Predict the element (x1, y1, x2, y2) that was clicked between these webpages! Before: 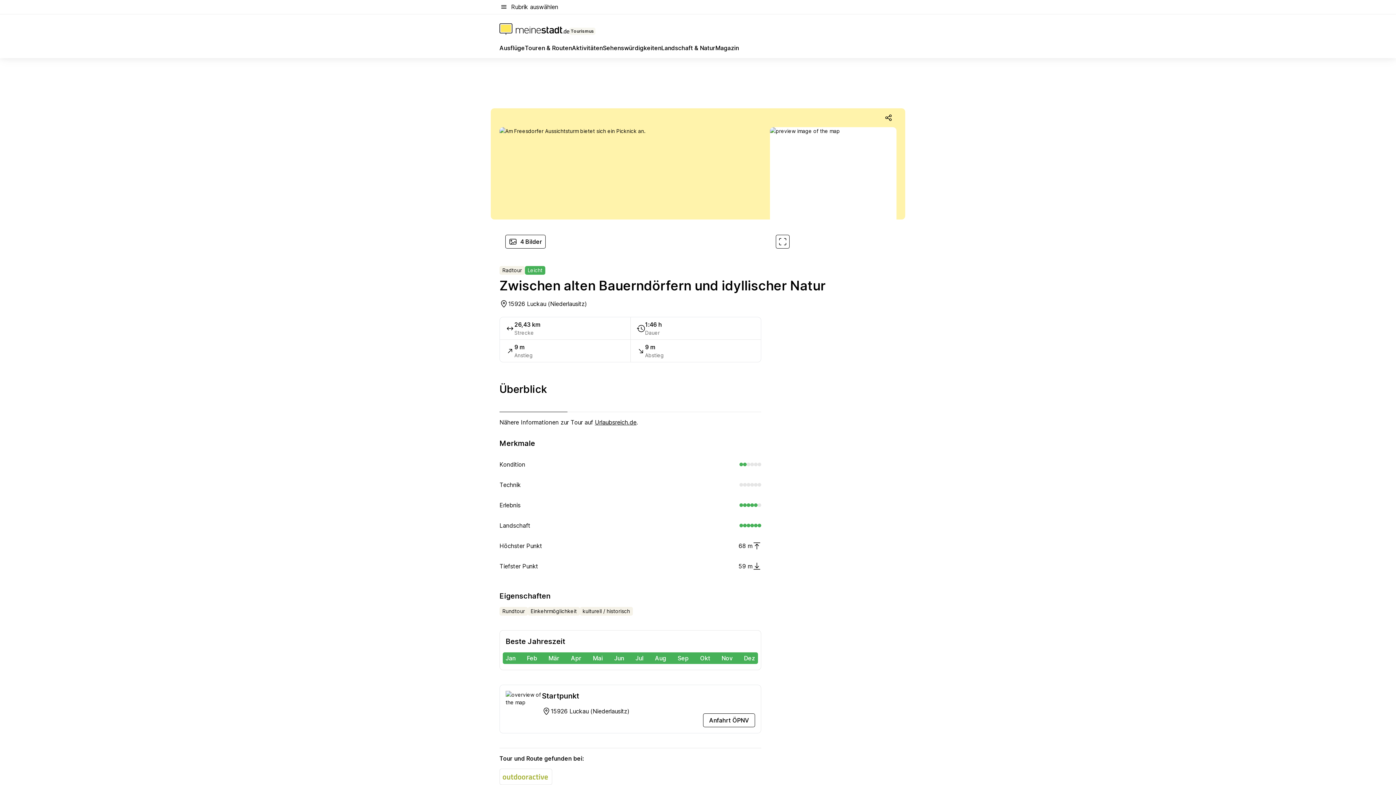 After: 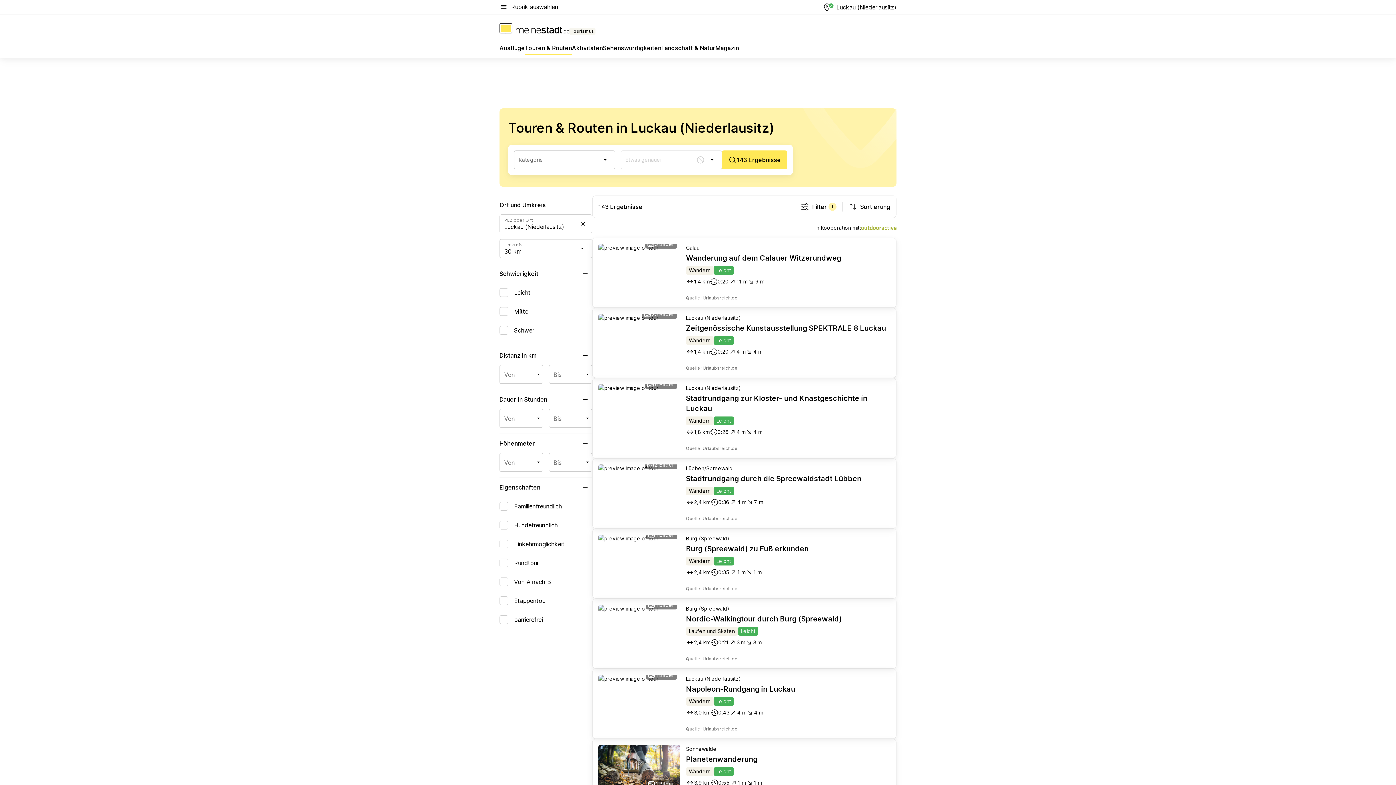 Action: label: Touren & Routen bbox: (525, 43, 572, 55)